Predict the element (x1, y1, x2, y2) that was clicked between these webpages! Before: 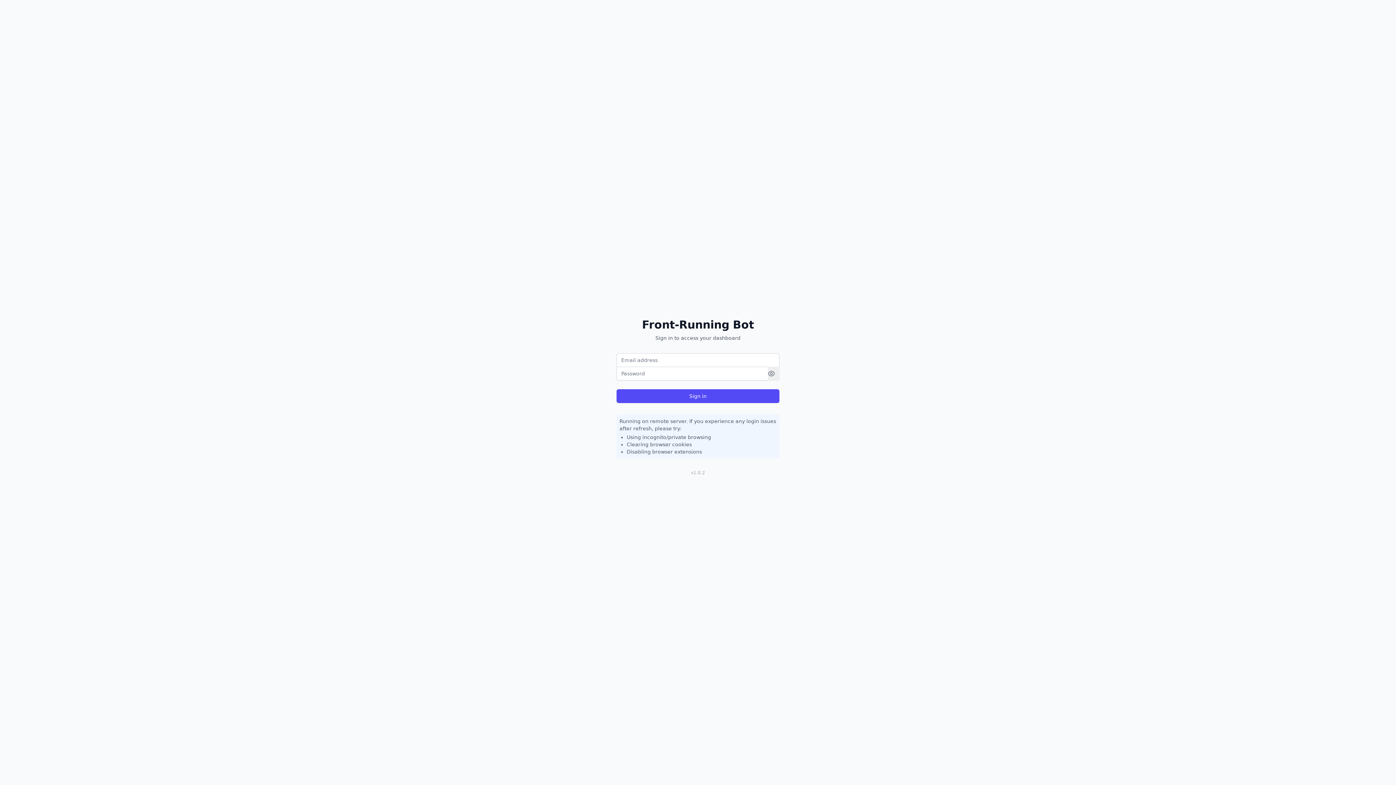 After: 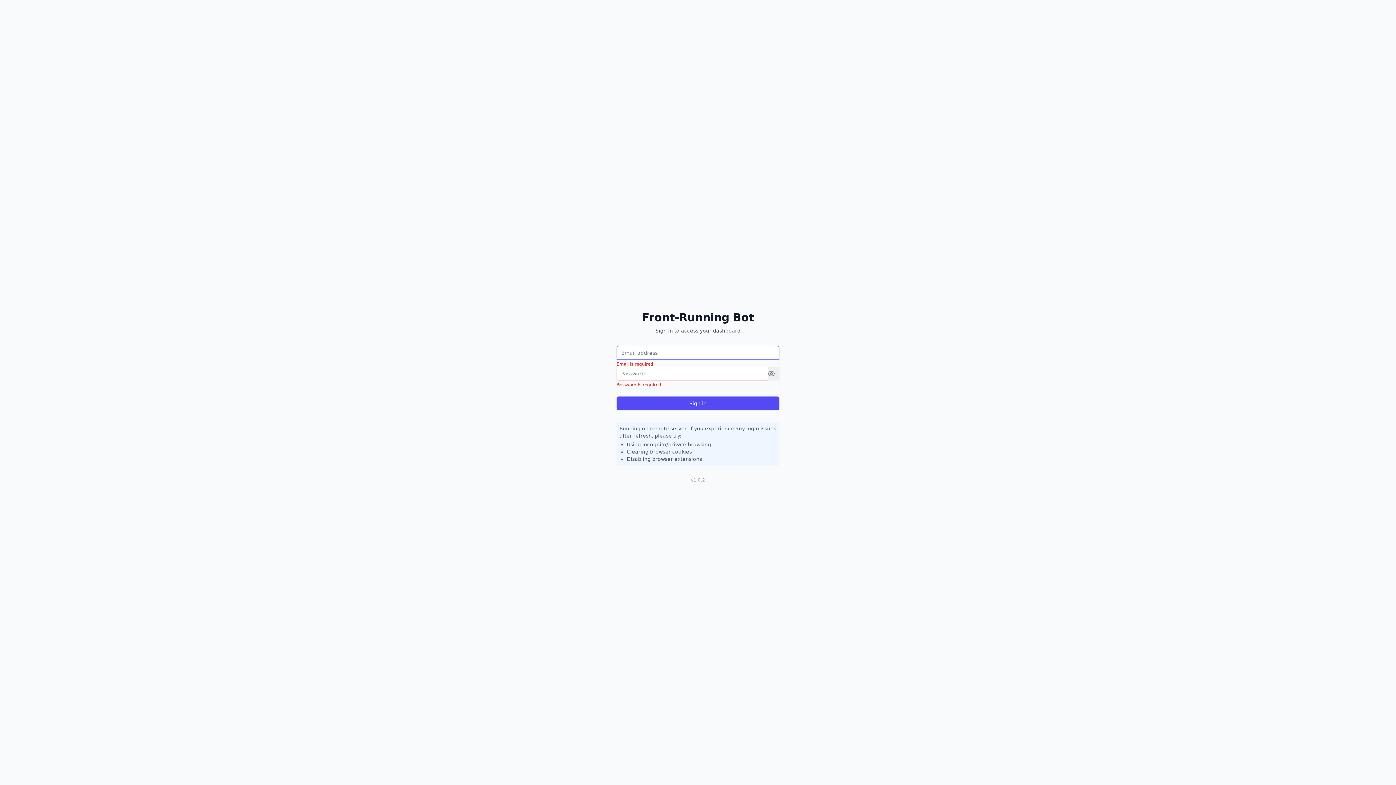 Action: label: Sign in bbox: (616, 389, 779, 403)